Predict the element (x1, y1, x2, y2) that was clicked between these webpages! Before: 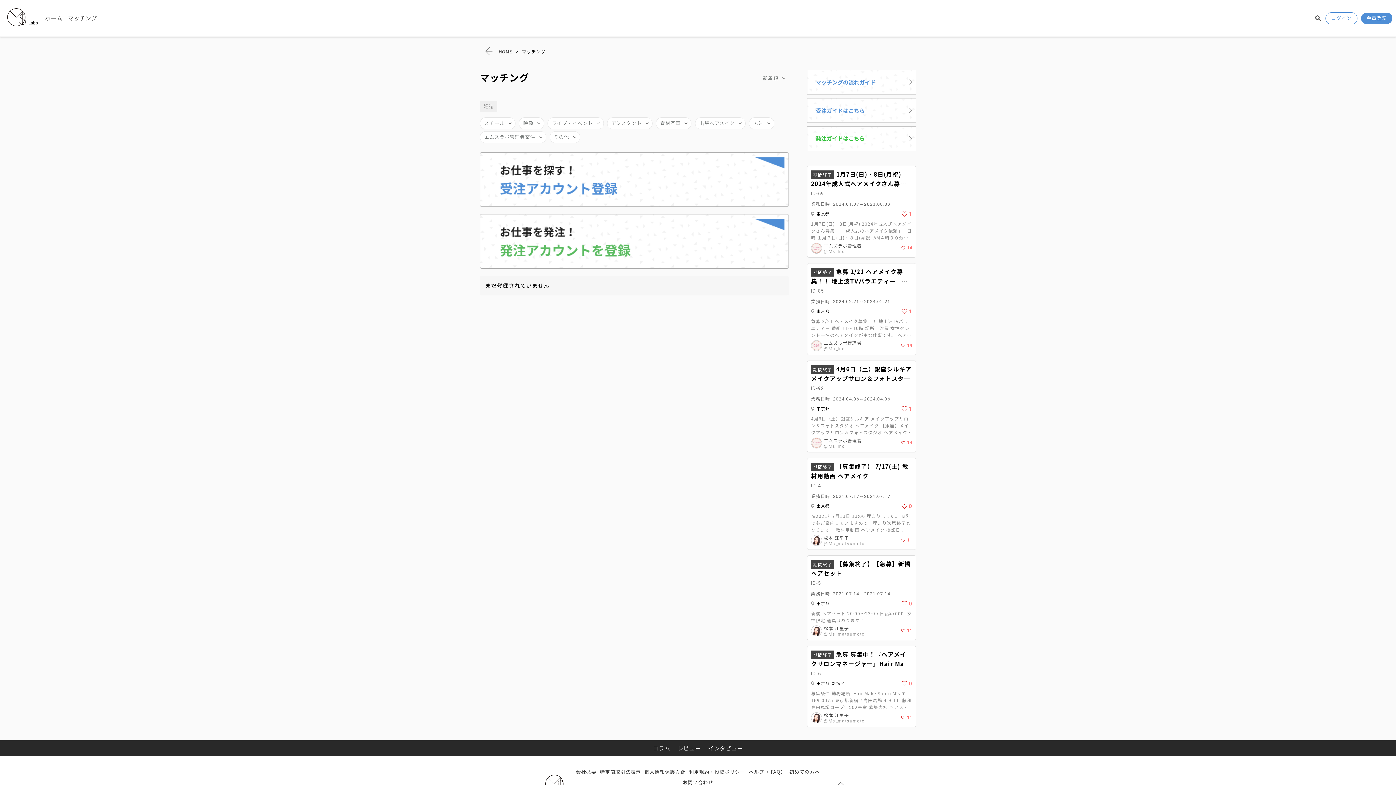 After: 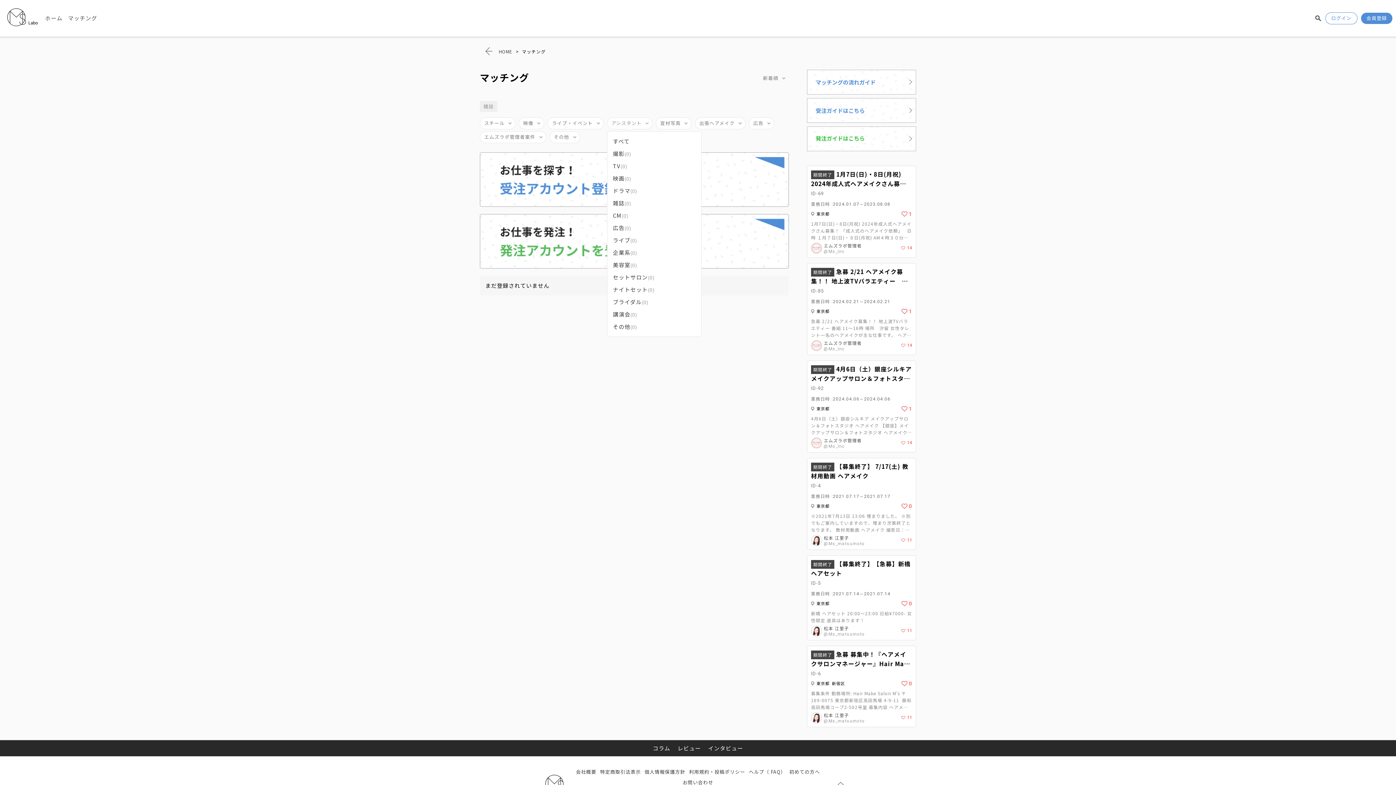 Action: label: アシスタント bbox: (607, 117, 652, 129)